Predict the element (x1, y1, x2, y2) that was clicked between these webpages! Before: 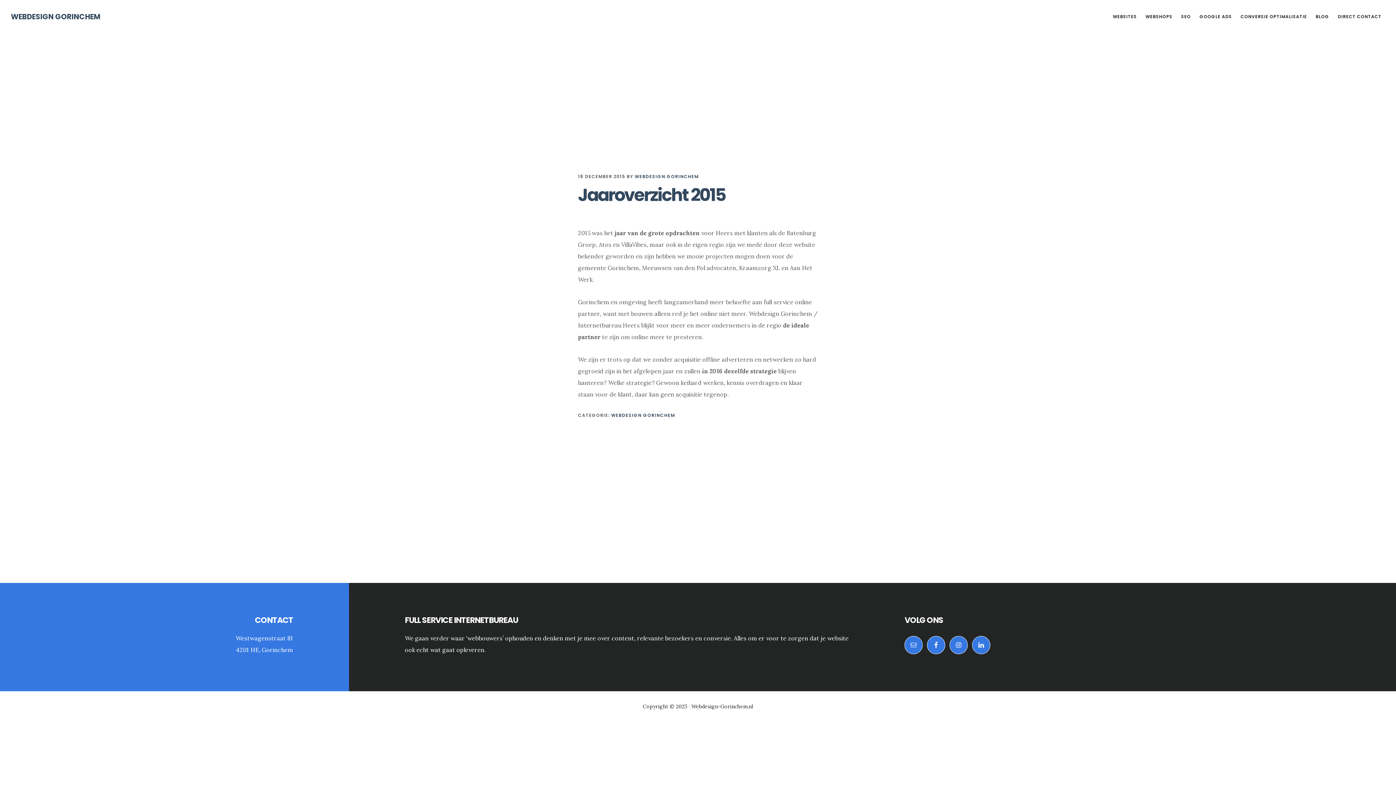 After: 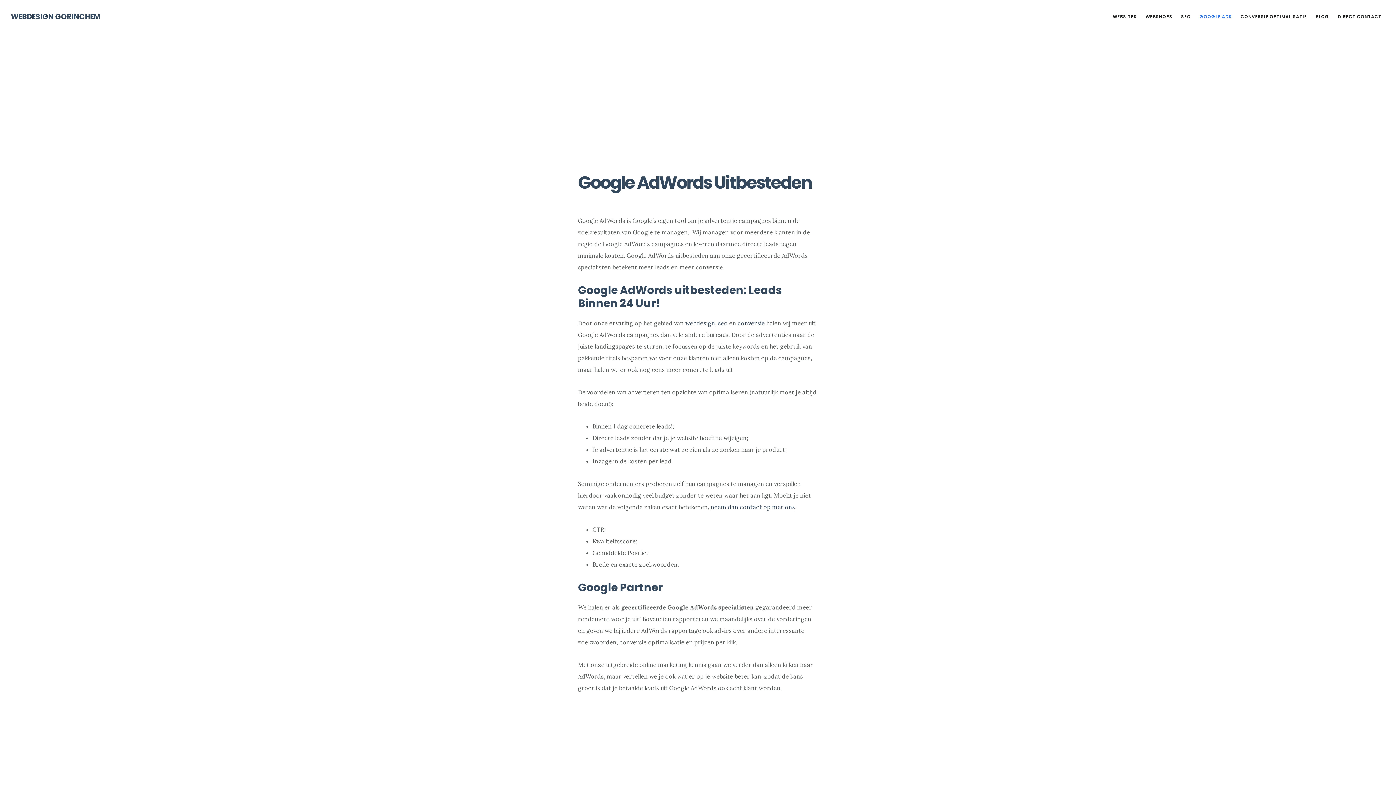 Action: bbox: (1196, 10, 1235, 22) label: GOOGLE ADS